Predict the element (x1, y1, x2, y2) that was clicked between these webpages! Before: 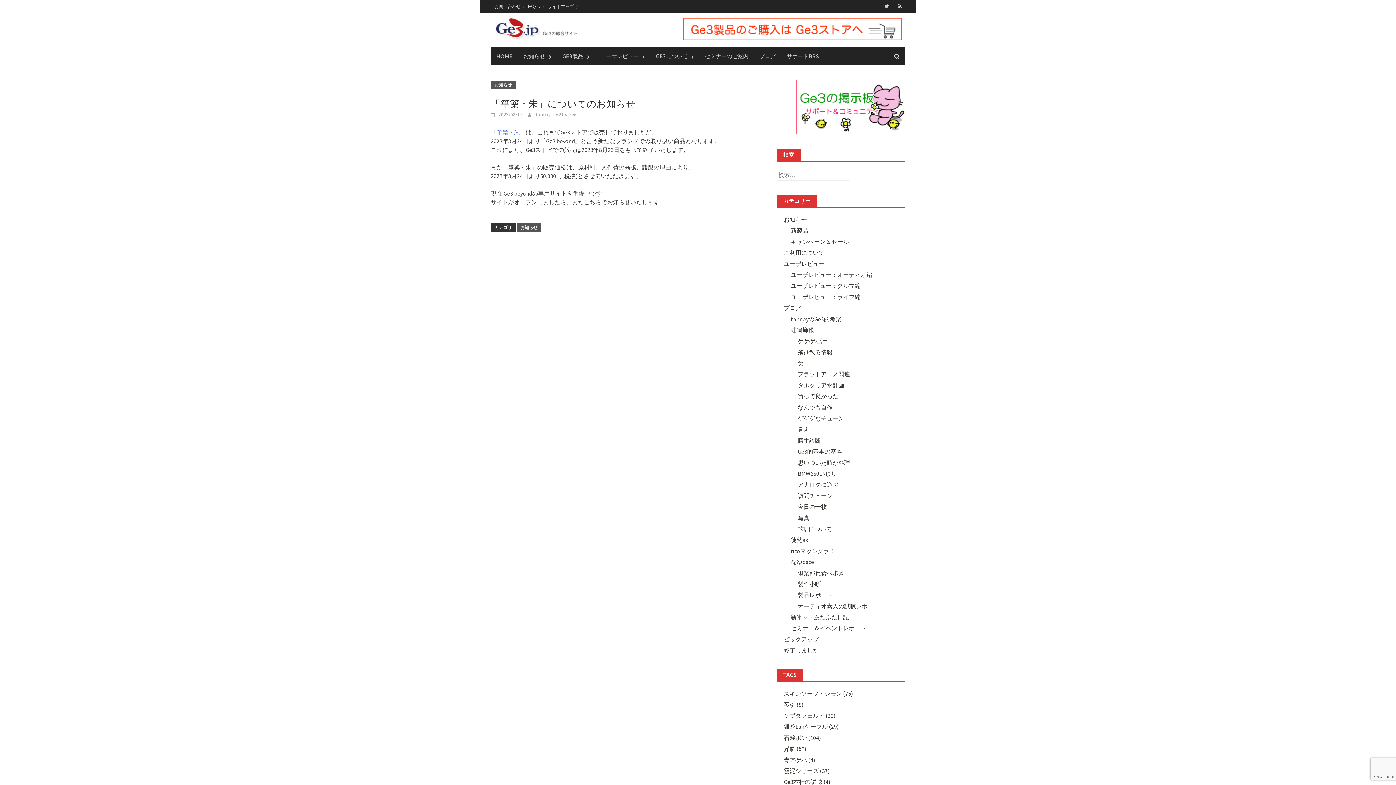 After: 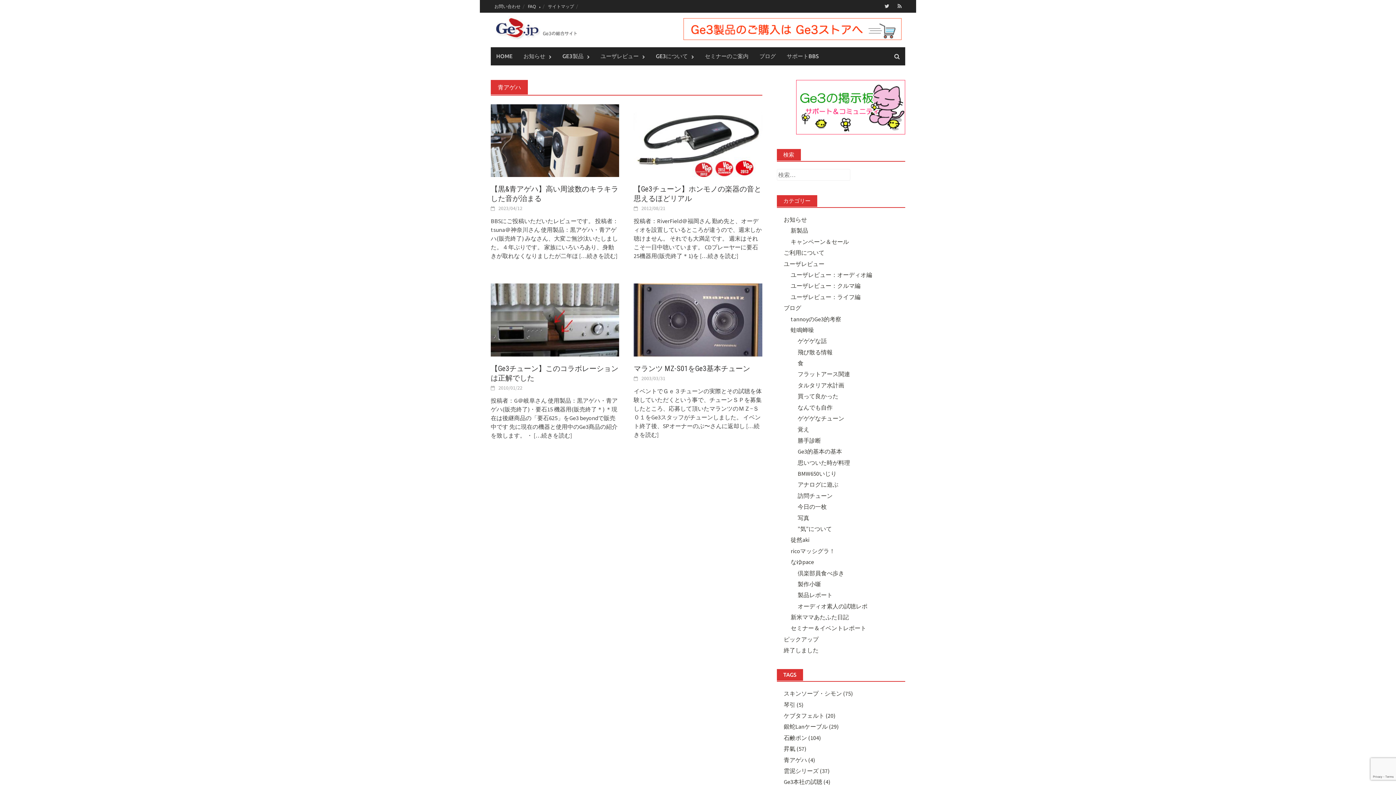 Action: label: 青アゲハ (4) bbox: (783, 756, 815, 763)